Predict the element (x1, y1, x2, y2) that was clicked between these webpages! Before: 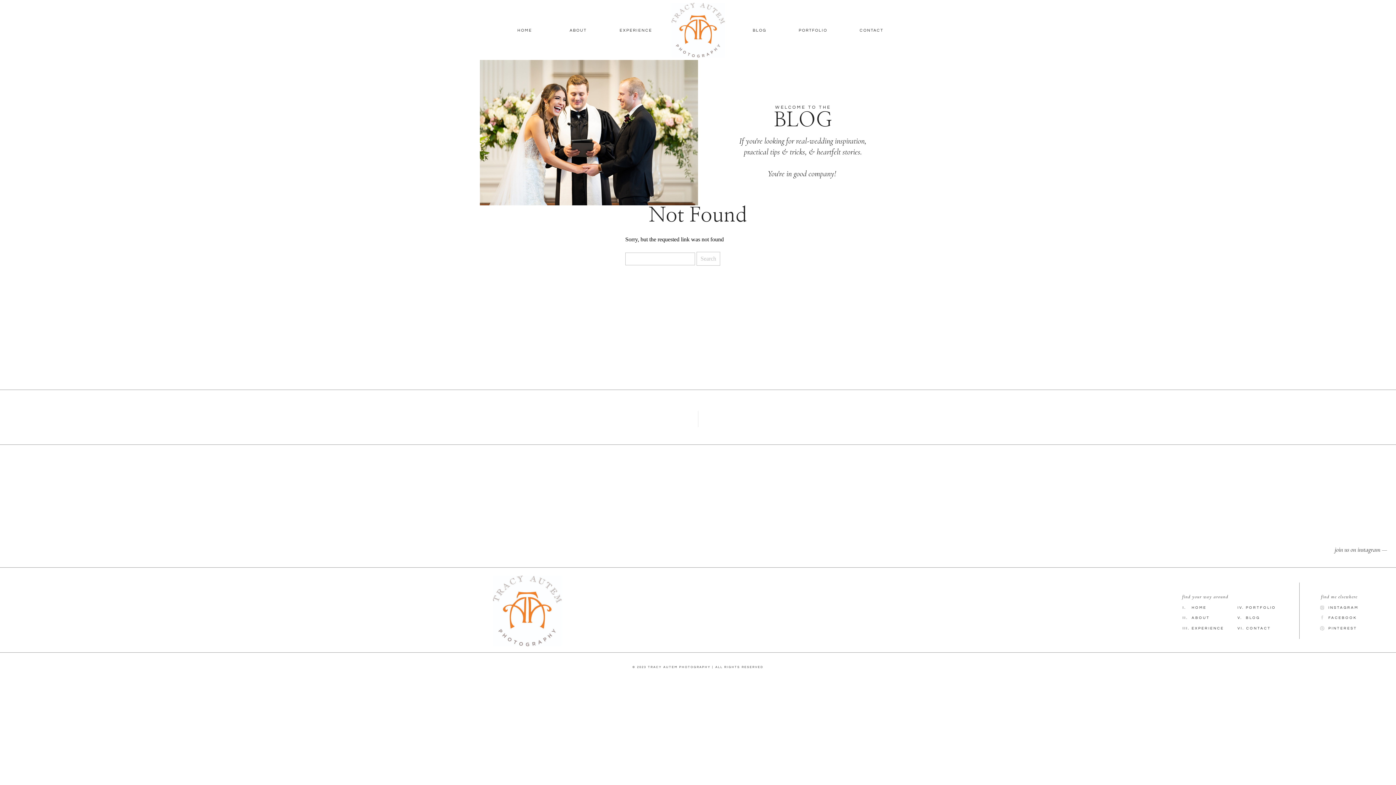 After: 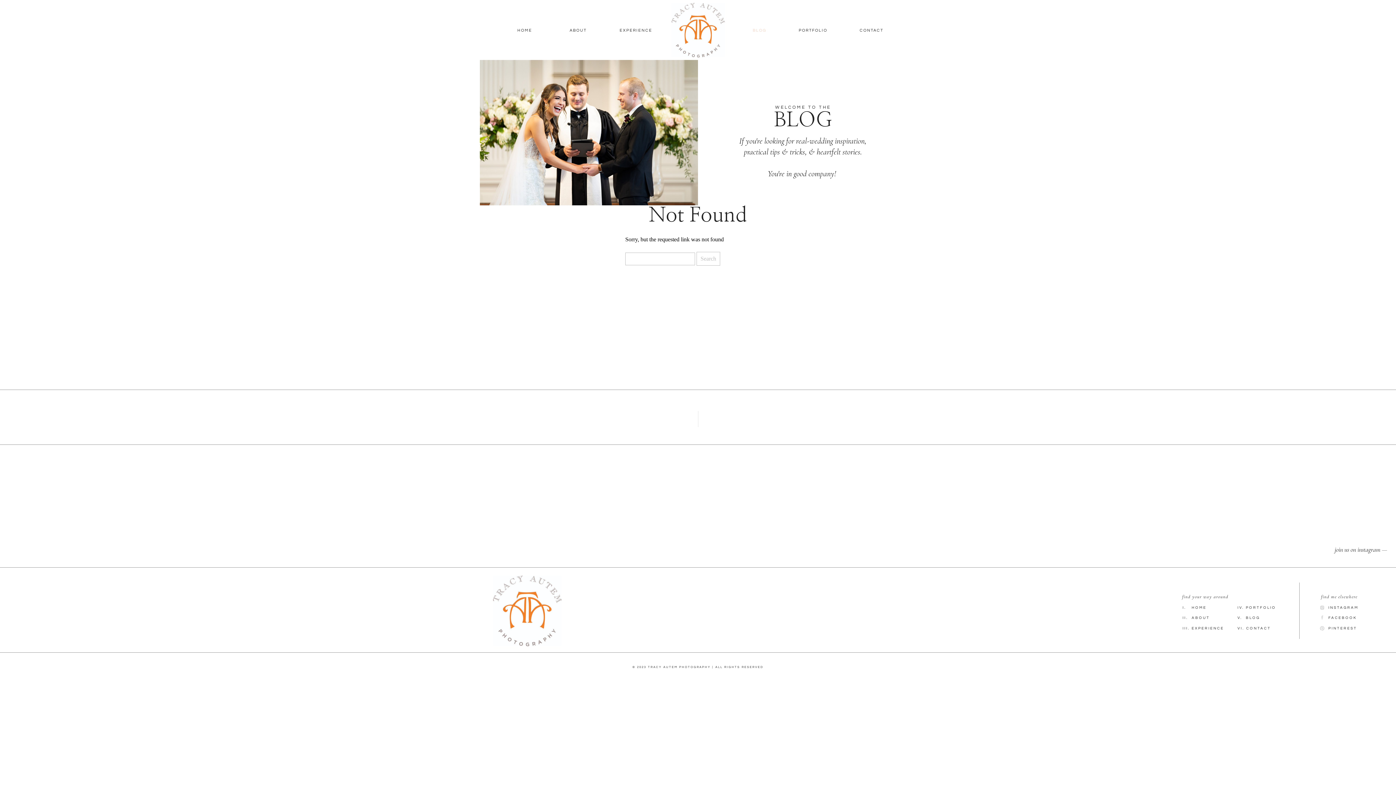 Action: label: BLOG bbox: (733, 27, 786, 33)